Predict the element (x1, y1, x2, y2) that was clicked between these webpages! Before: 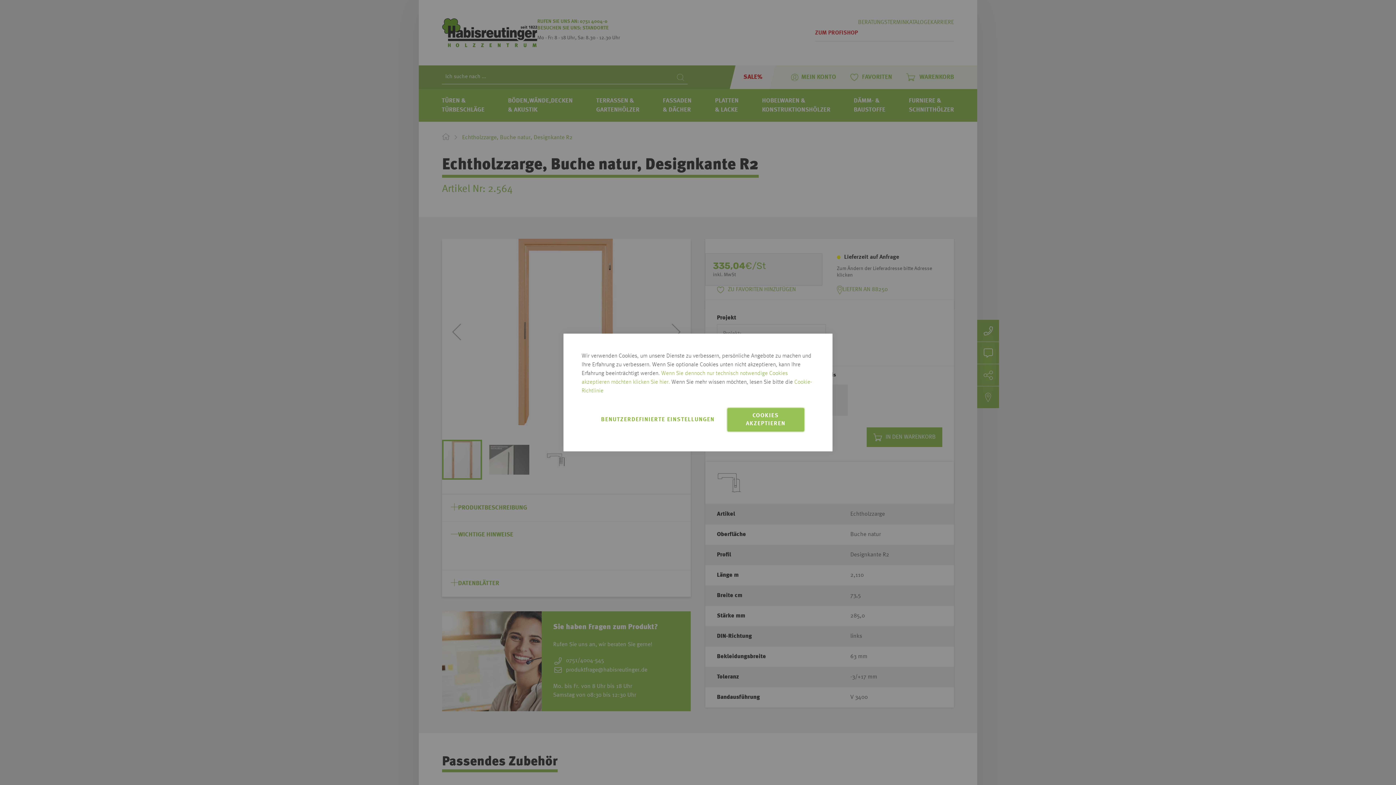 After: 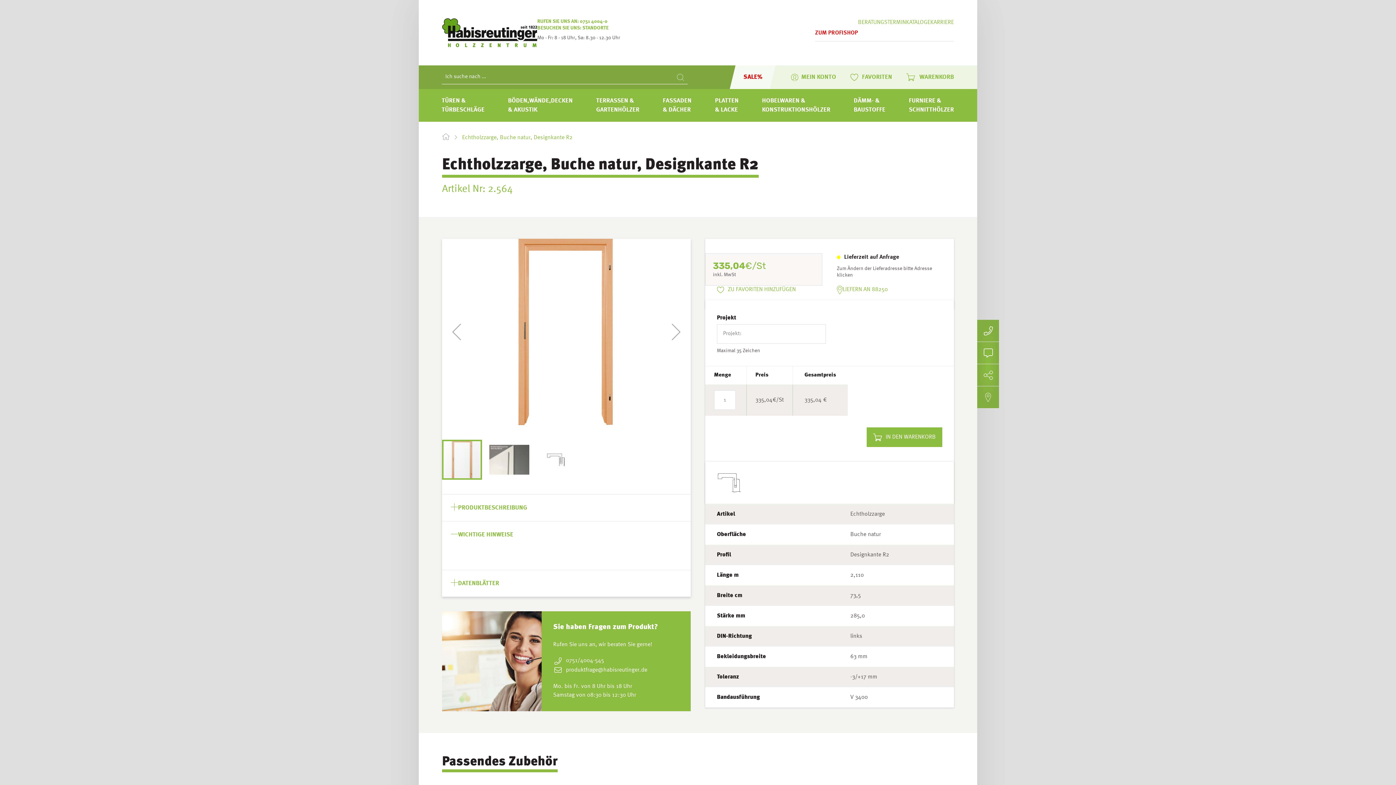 Action: bbox: (727, 408, 804, 431) label: COOKIES AKZEPTIEREN